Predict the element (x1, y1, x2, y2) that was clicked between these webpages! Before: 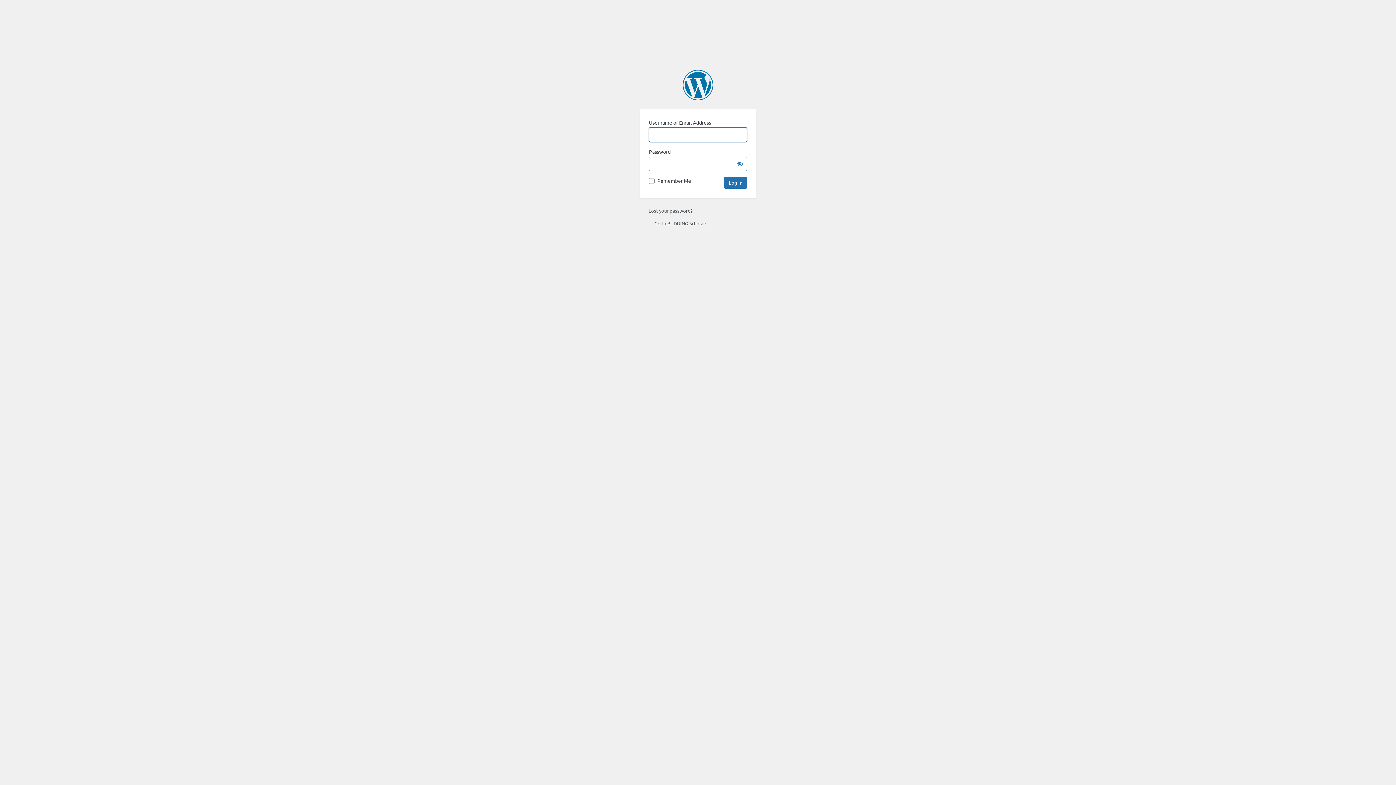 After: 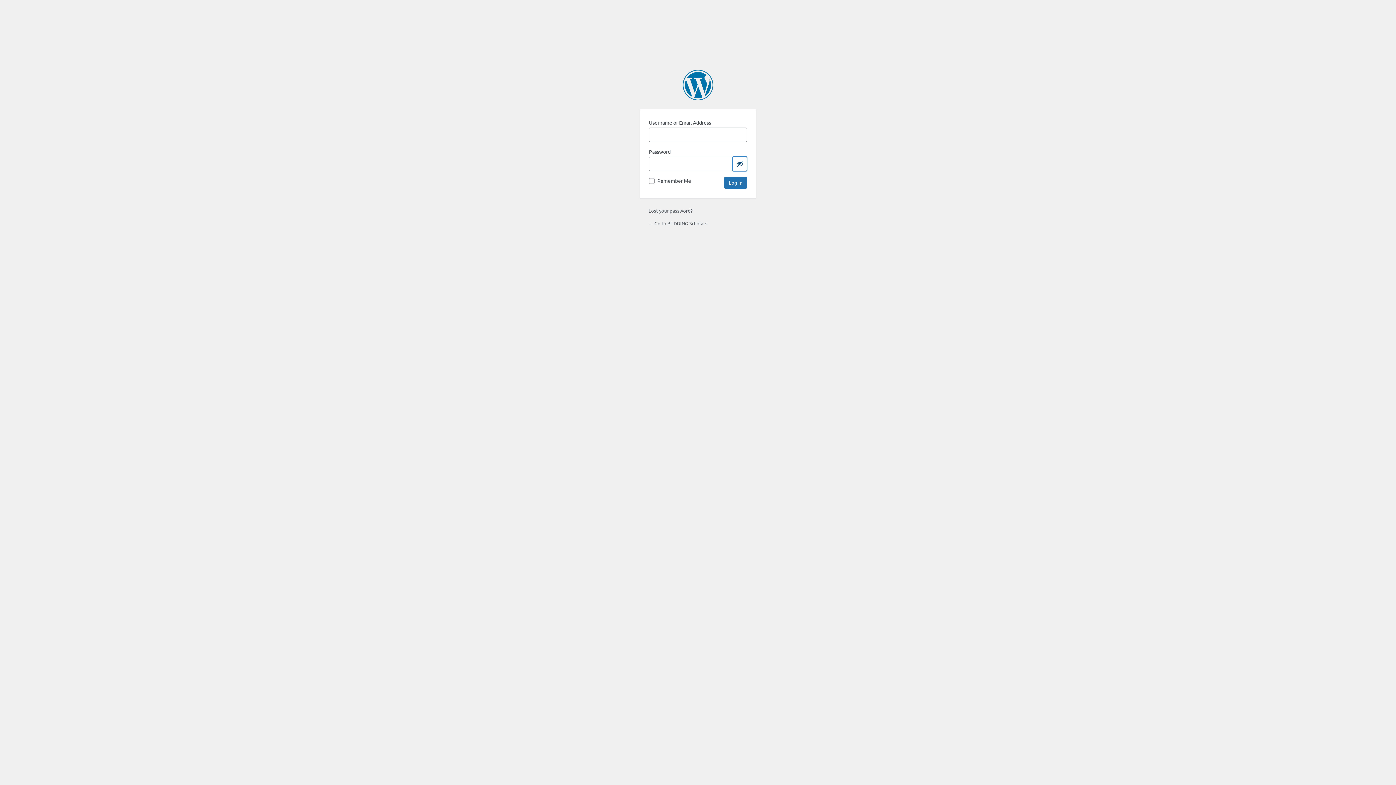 Action: bbox: (732, 156, 747, 171) label: Show password